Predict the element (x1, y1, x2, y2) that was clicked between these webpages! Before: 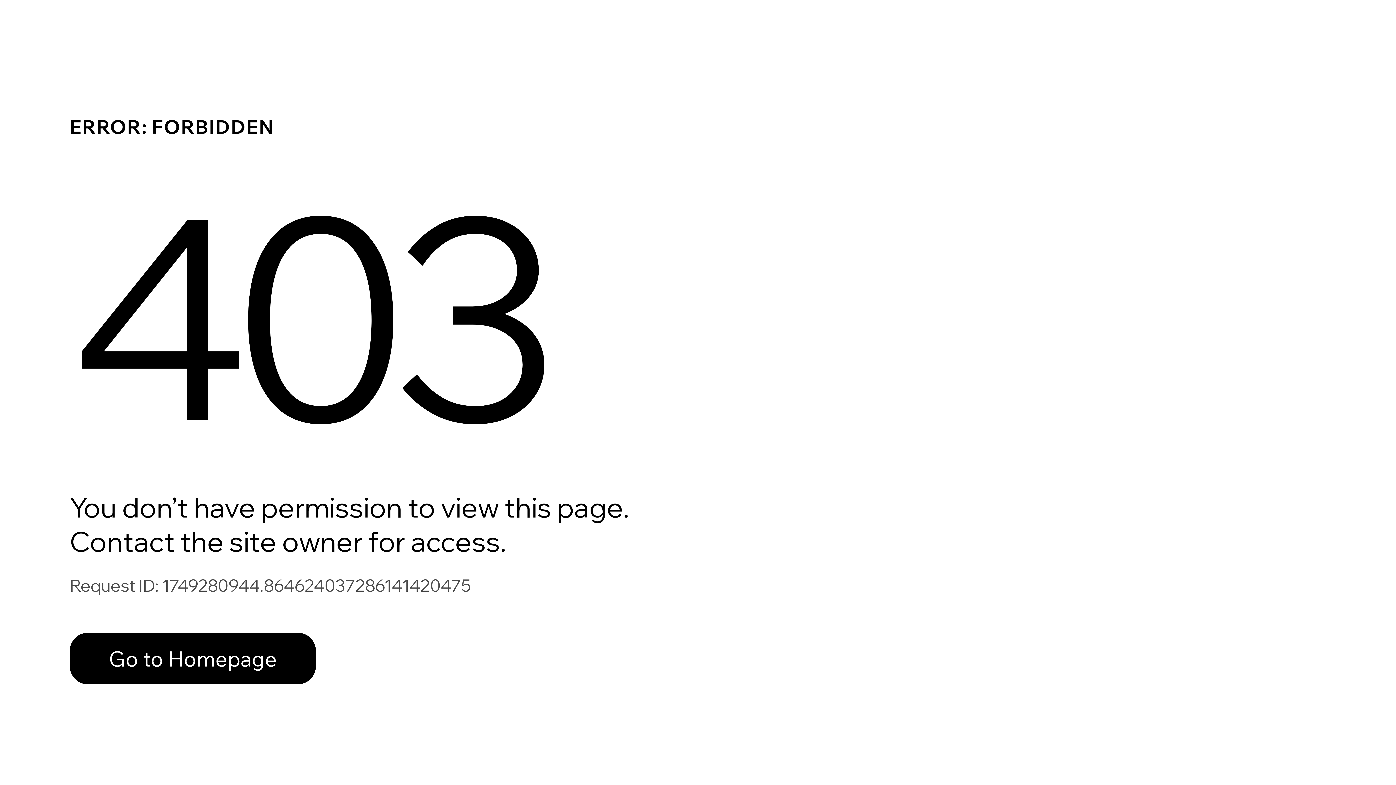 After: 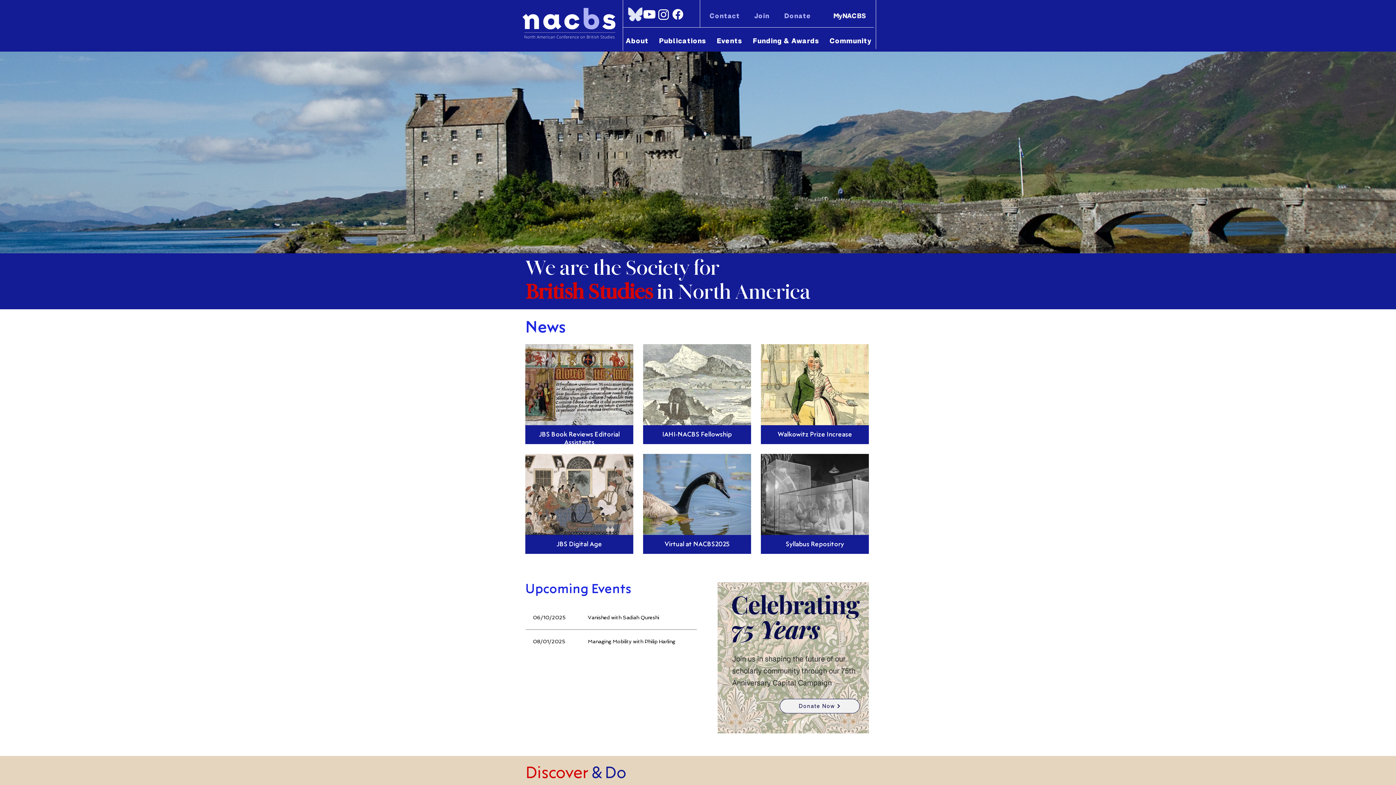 Action: label: Go to Homepage bbox: (69, 633, 316, 684)